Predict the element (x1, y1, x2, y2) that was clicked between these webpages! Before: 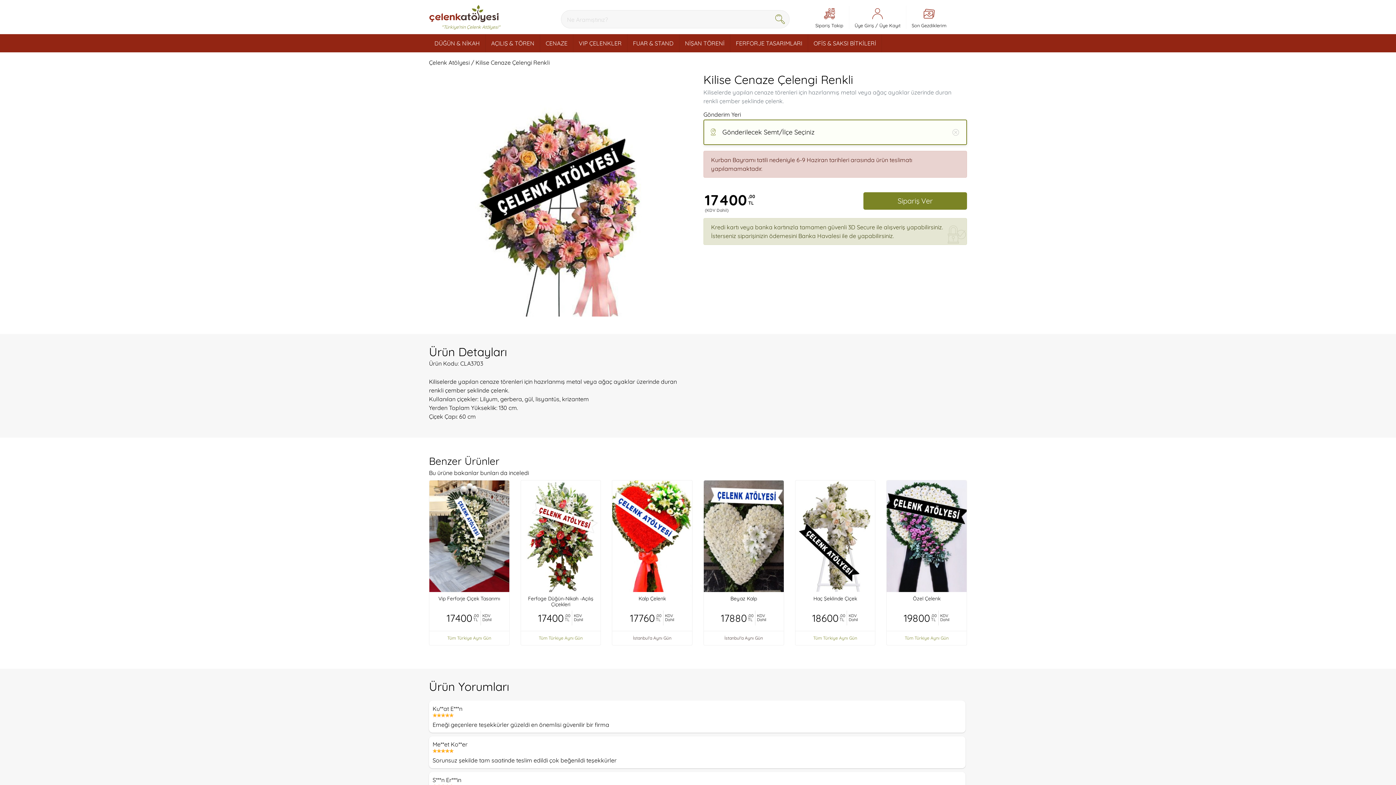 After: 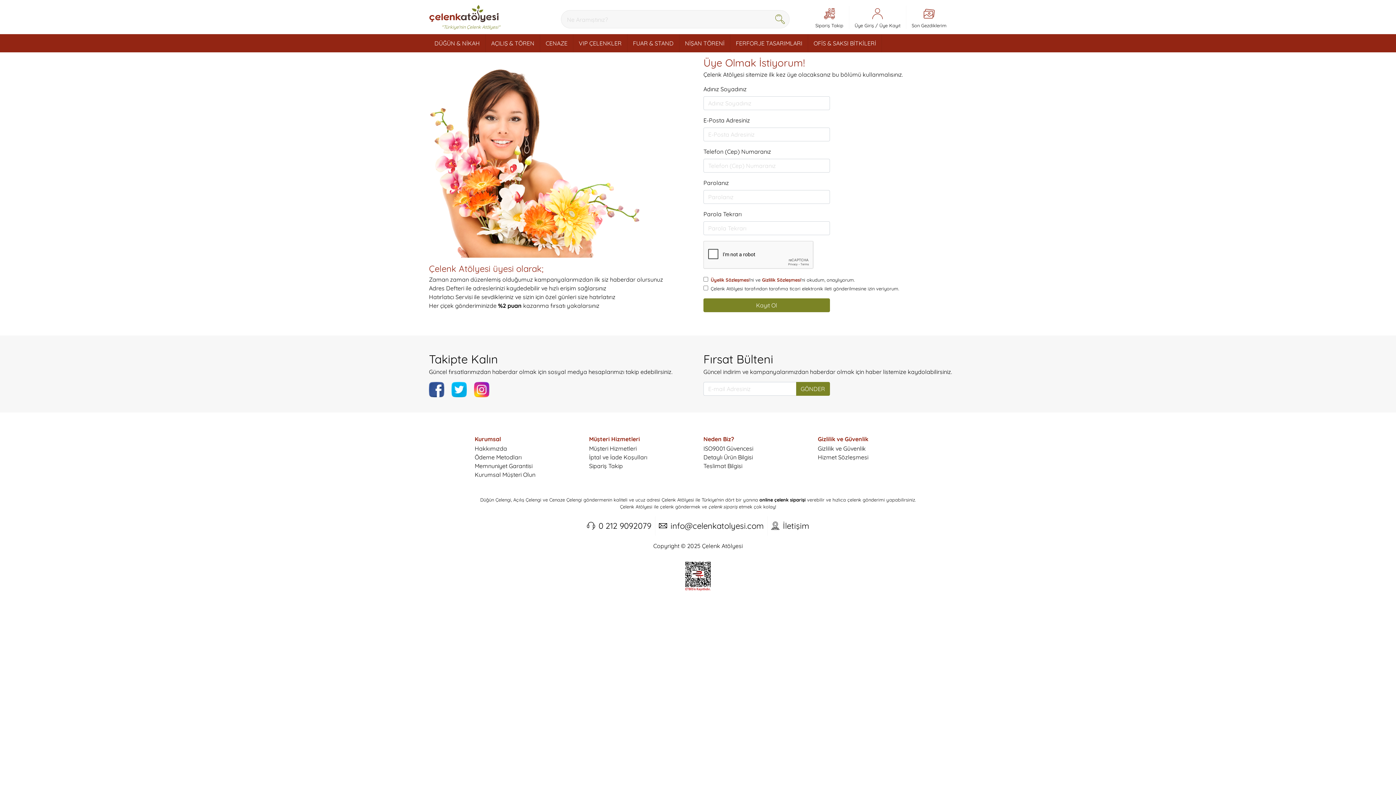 Action: bbox: (879, 22, 900, 28) label: Üye Kayıt